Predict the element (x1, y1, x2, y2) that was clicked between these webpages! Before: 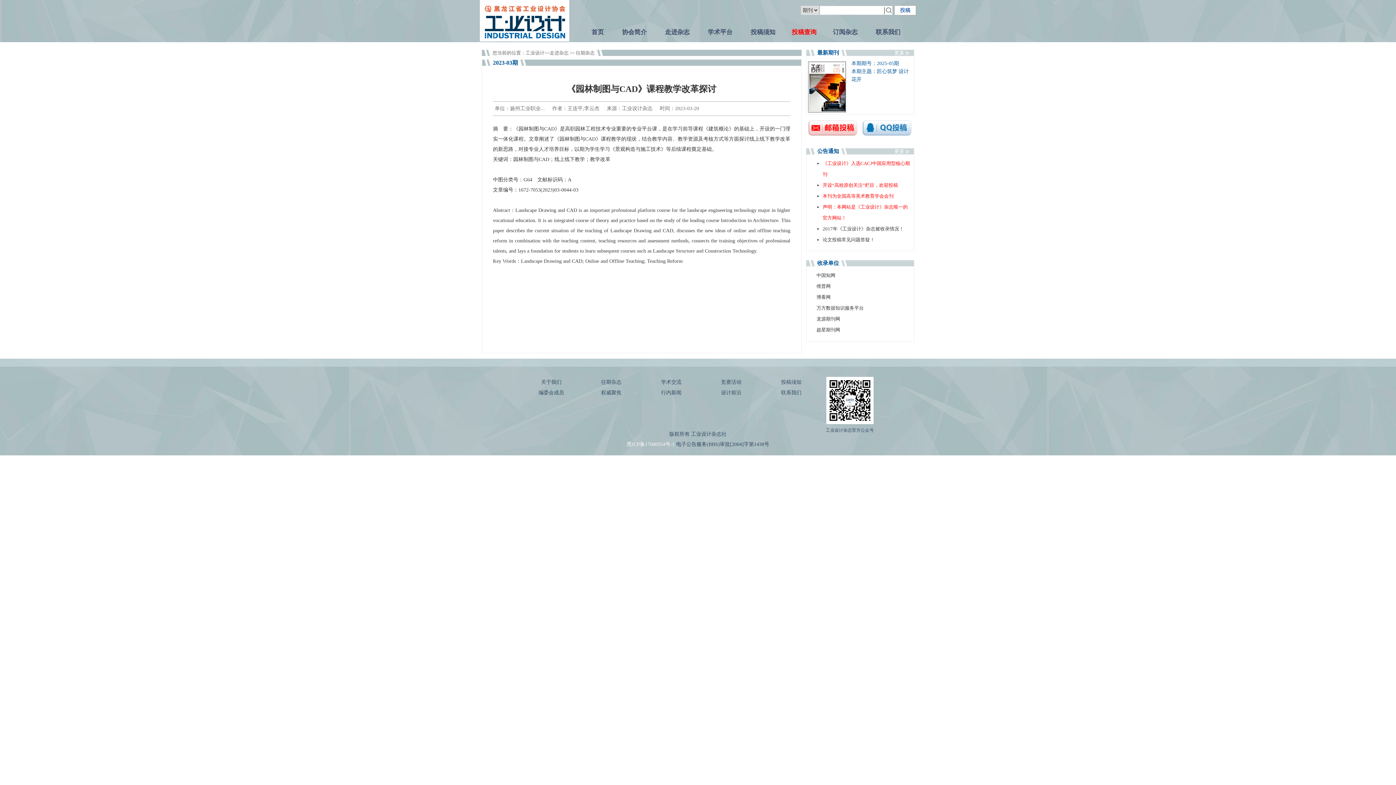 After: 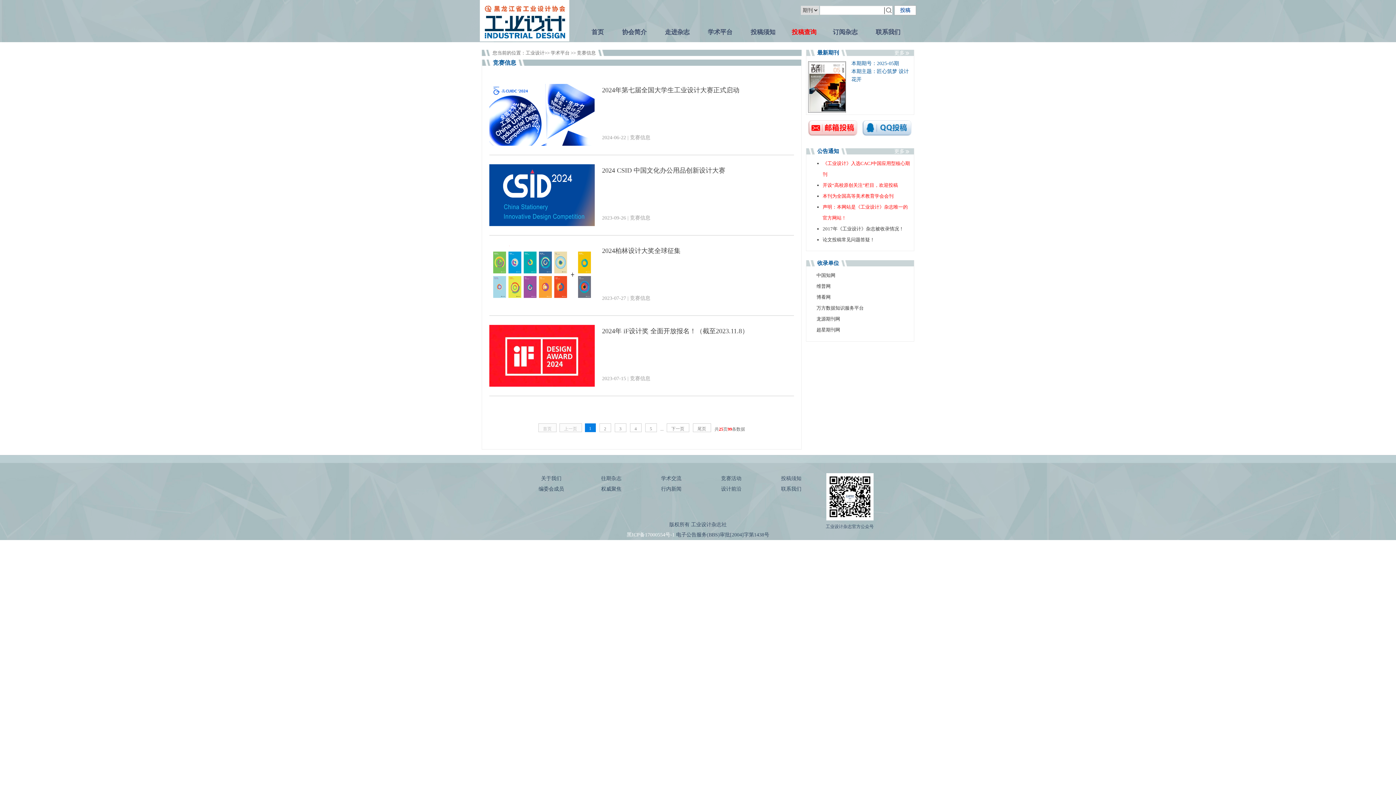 Action: bbox: (721, 379, 741, 385) label: 竞赛活动